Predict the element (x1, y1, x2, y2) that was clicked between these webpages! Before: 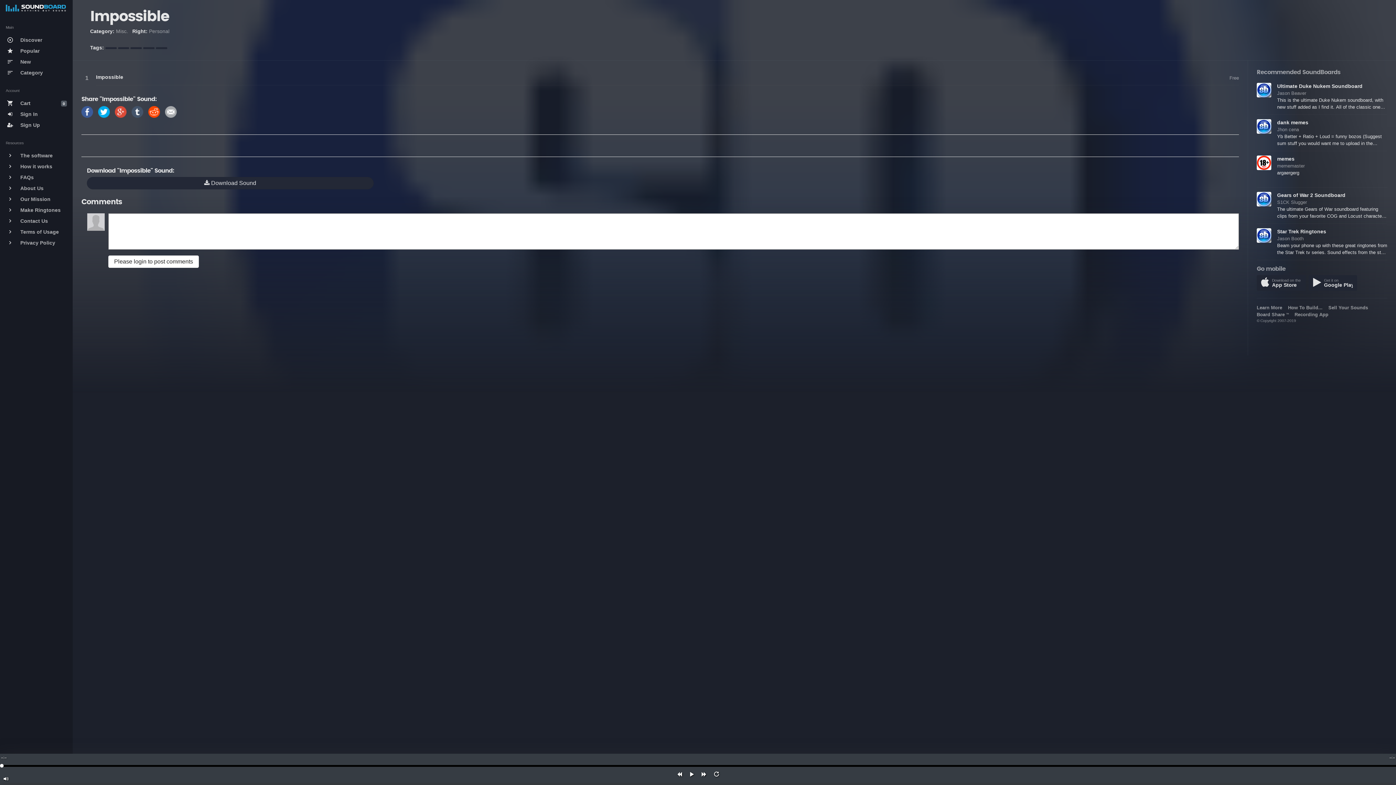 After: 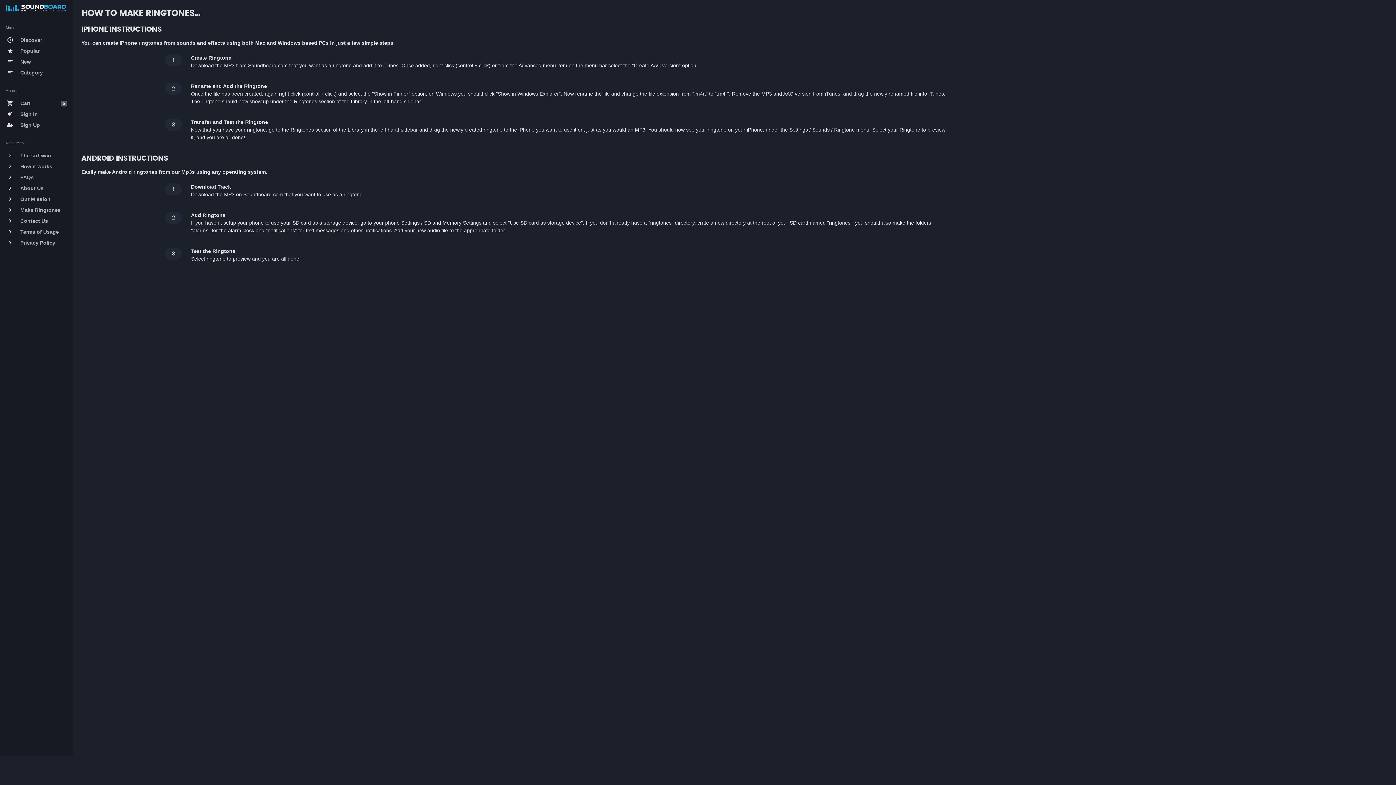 Action: bbox: (2, 205, 69, 215) label: keyboard_arrow_right
Make Ringtones